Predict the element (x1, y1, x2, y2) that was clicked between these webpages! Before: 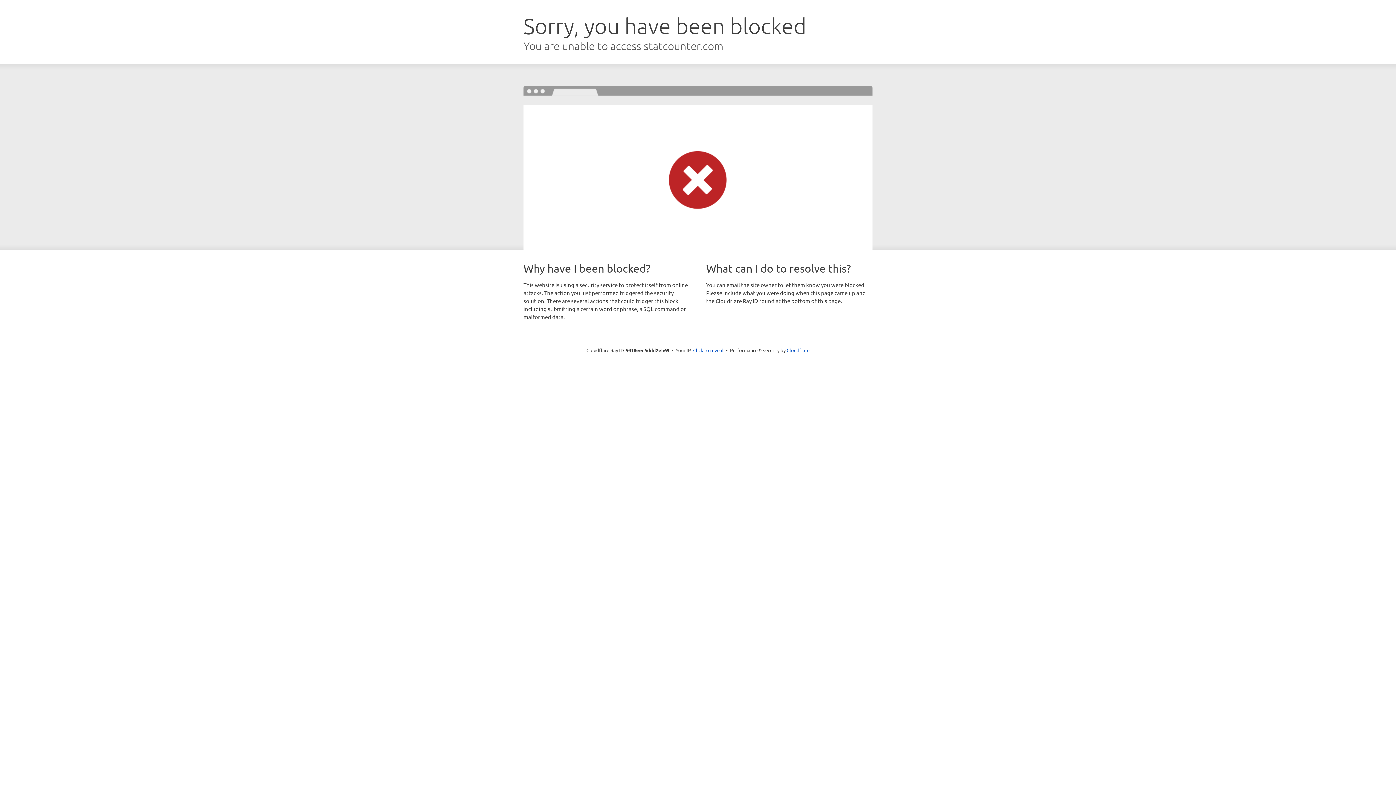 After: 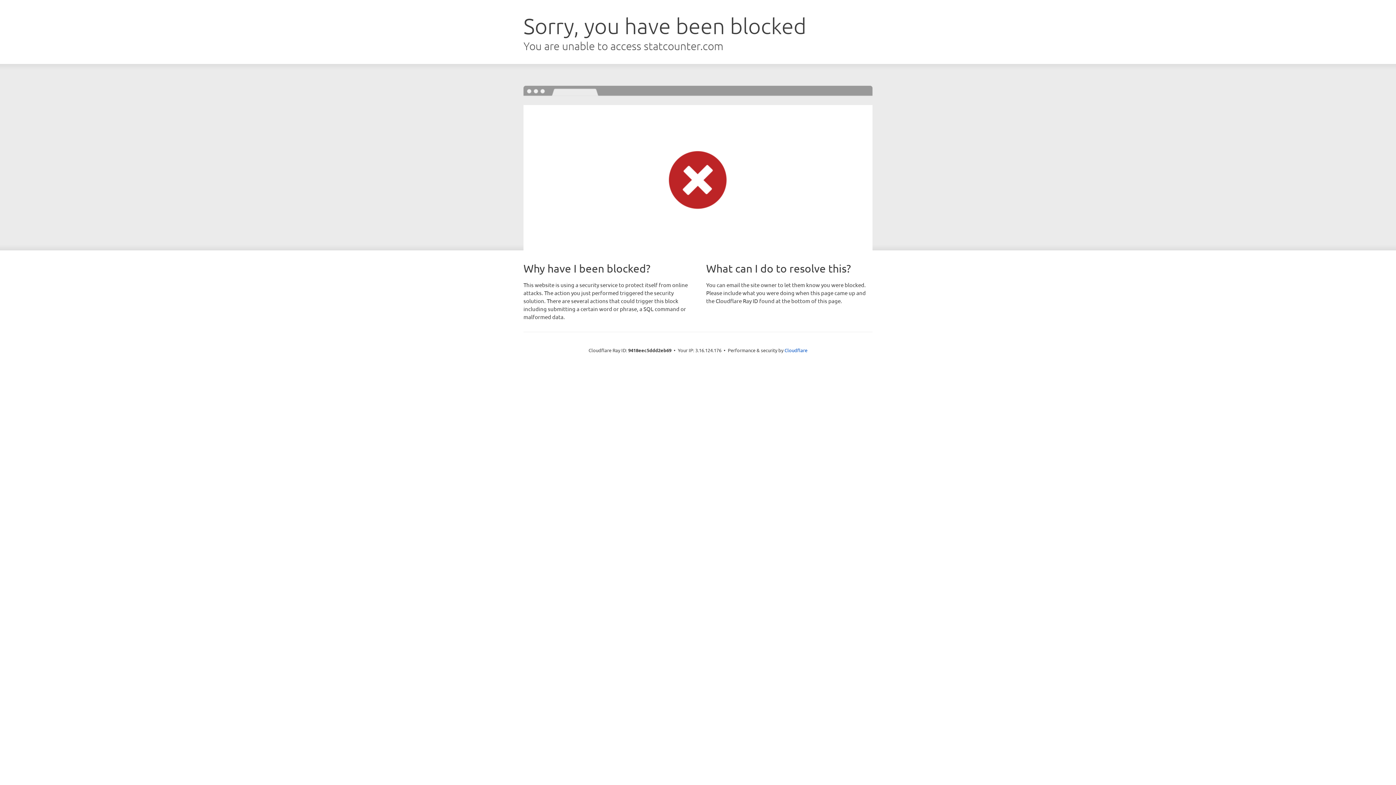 Action: bbox: (693, 346, 723, 353) label: Click to reveal